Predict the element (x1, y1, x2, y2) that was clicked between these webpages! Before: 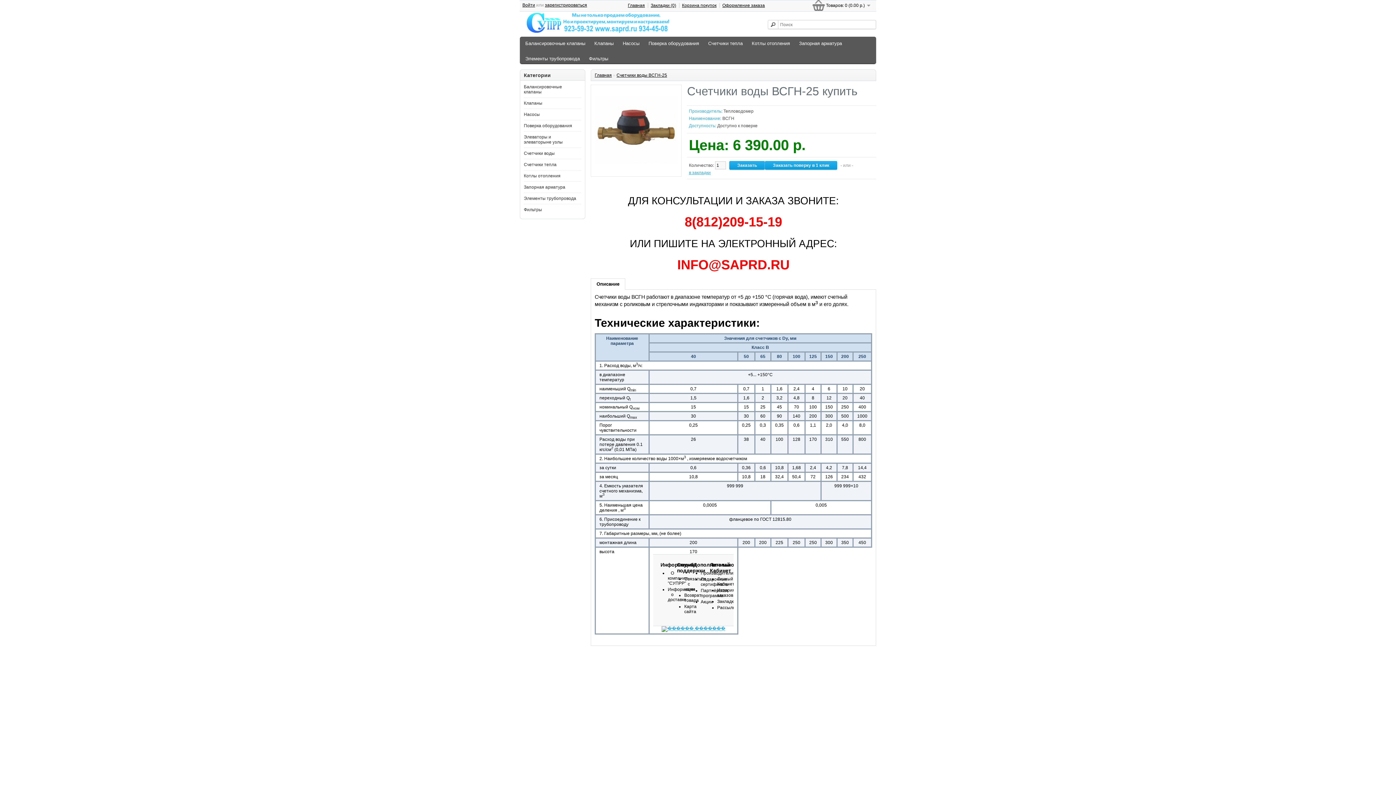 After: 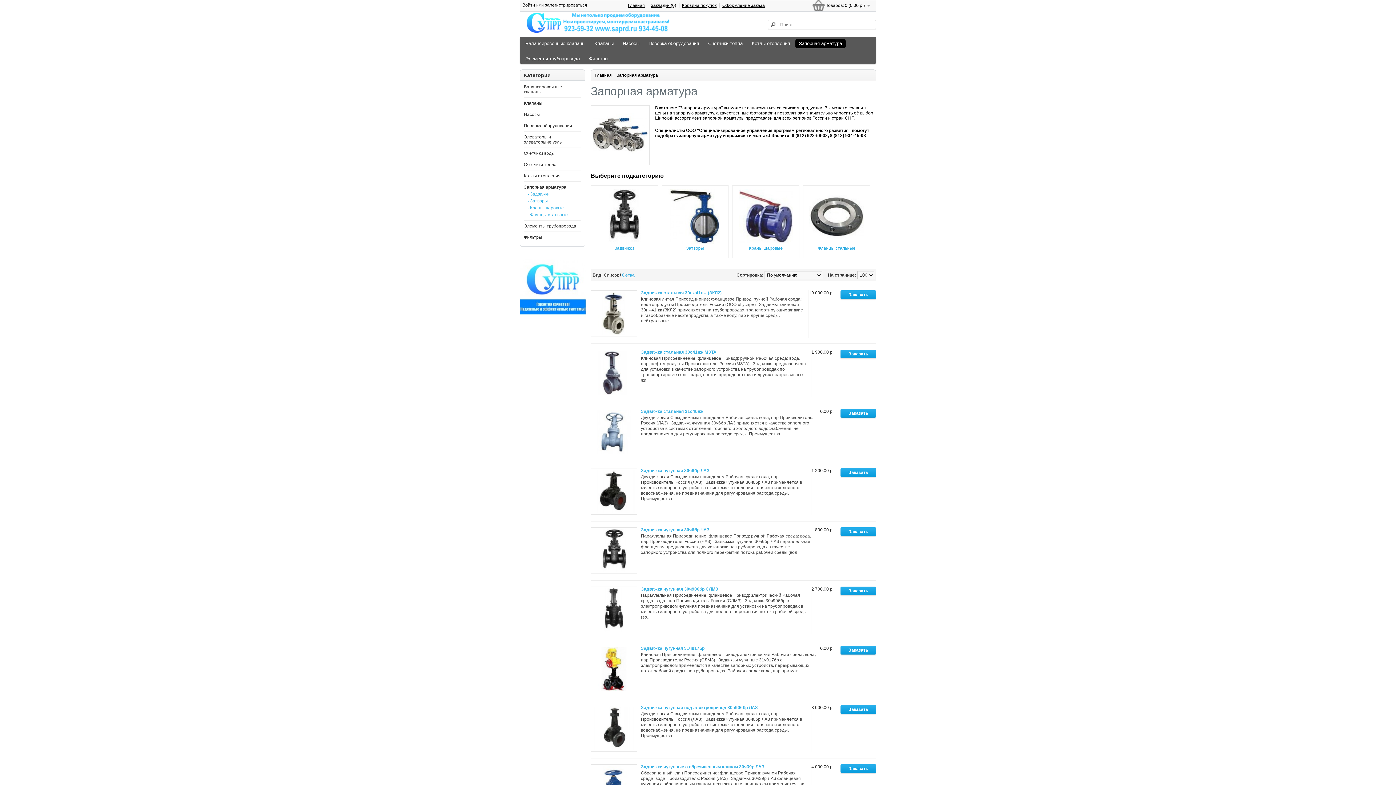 Action: label: Запорная арматура bbox: (524, 184, 565, 189)